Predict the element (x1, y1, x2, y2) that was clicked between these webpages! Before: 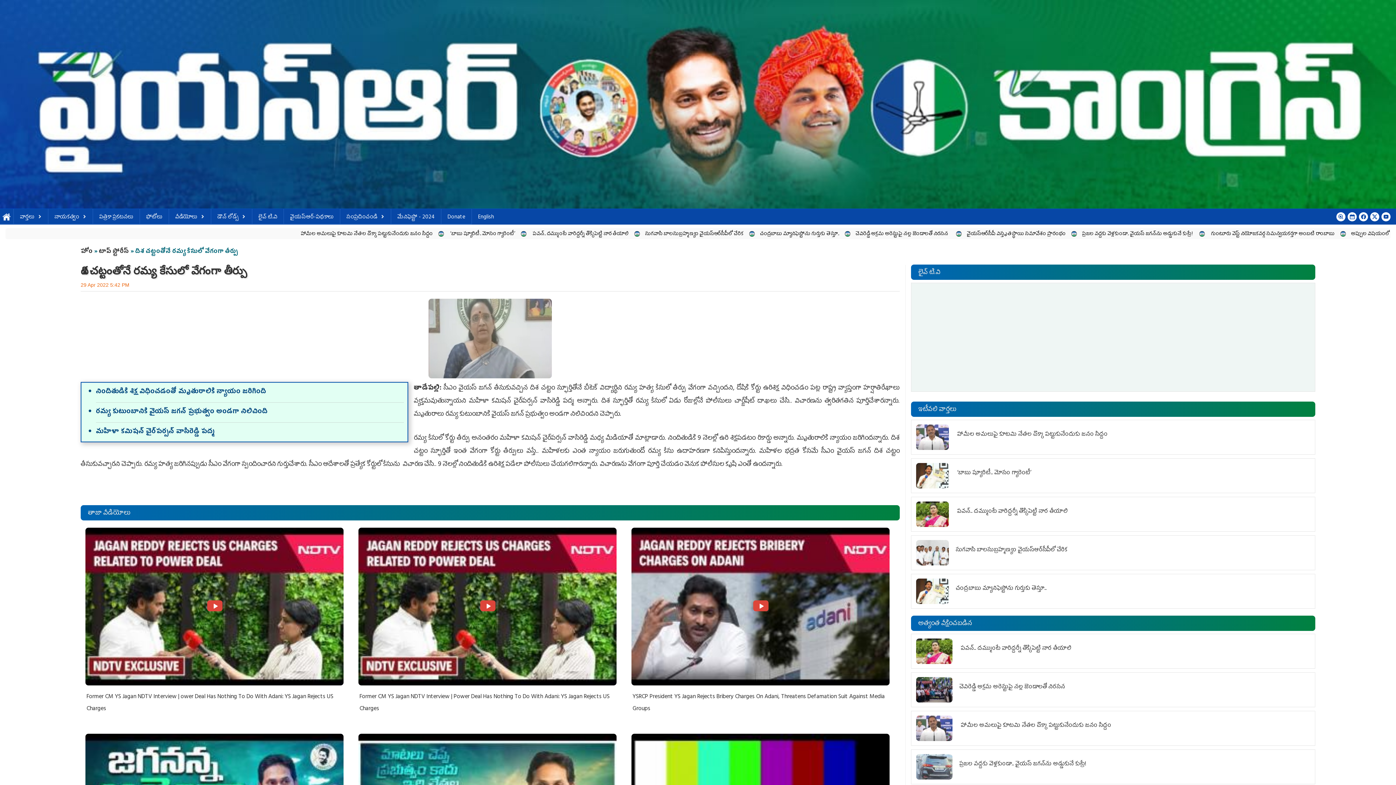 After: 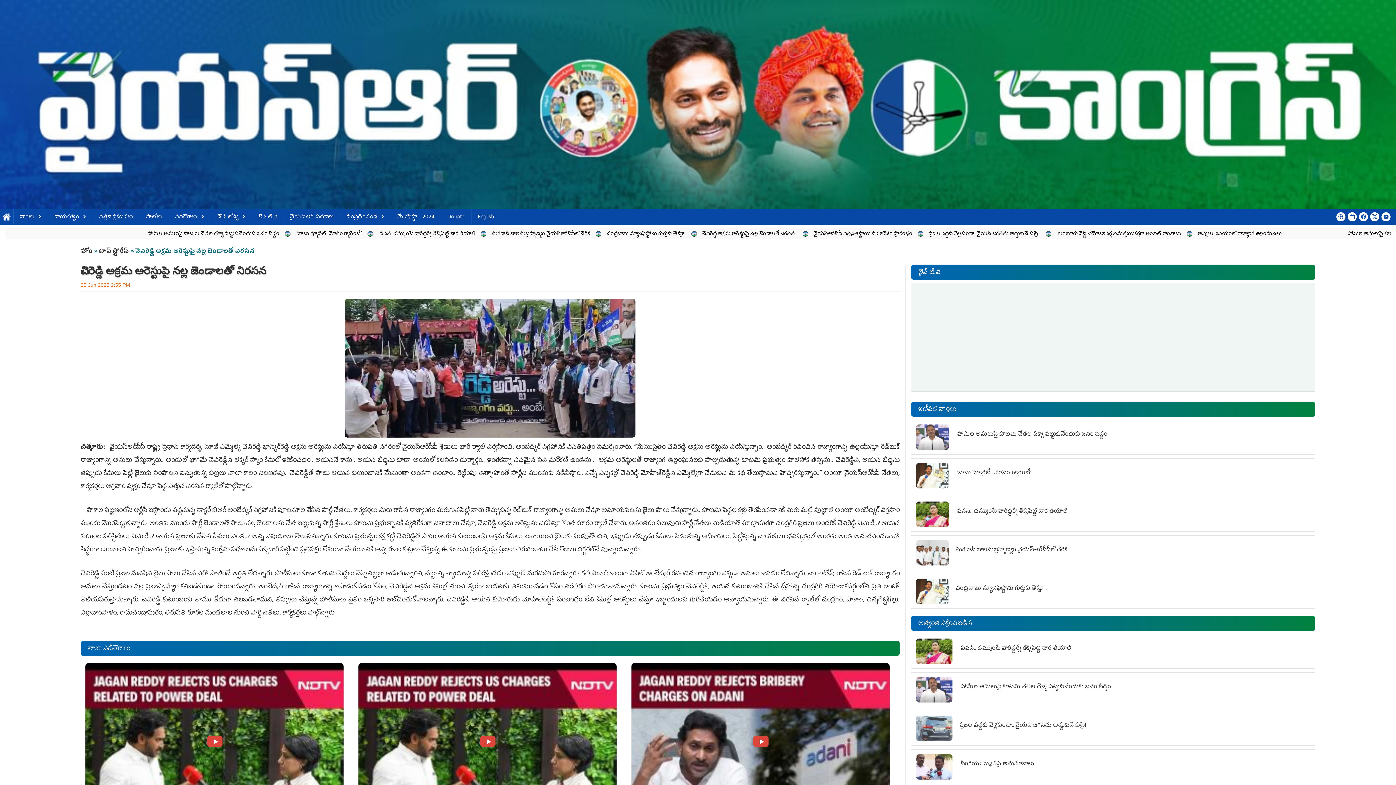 Action: bbox: (959, 682, 1068, 692) label: చెవిరెడ్డి అక్రమ అరెస్టుపై నల్ల జెండాలతో నిరసన  